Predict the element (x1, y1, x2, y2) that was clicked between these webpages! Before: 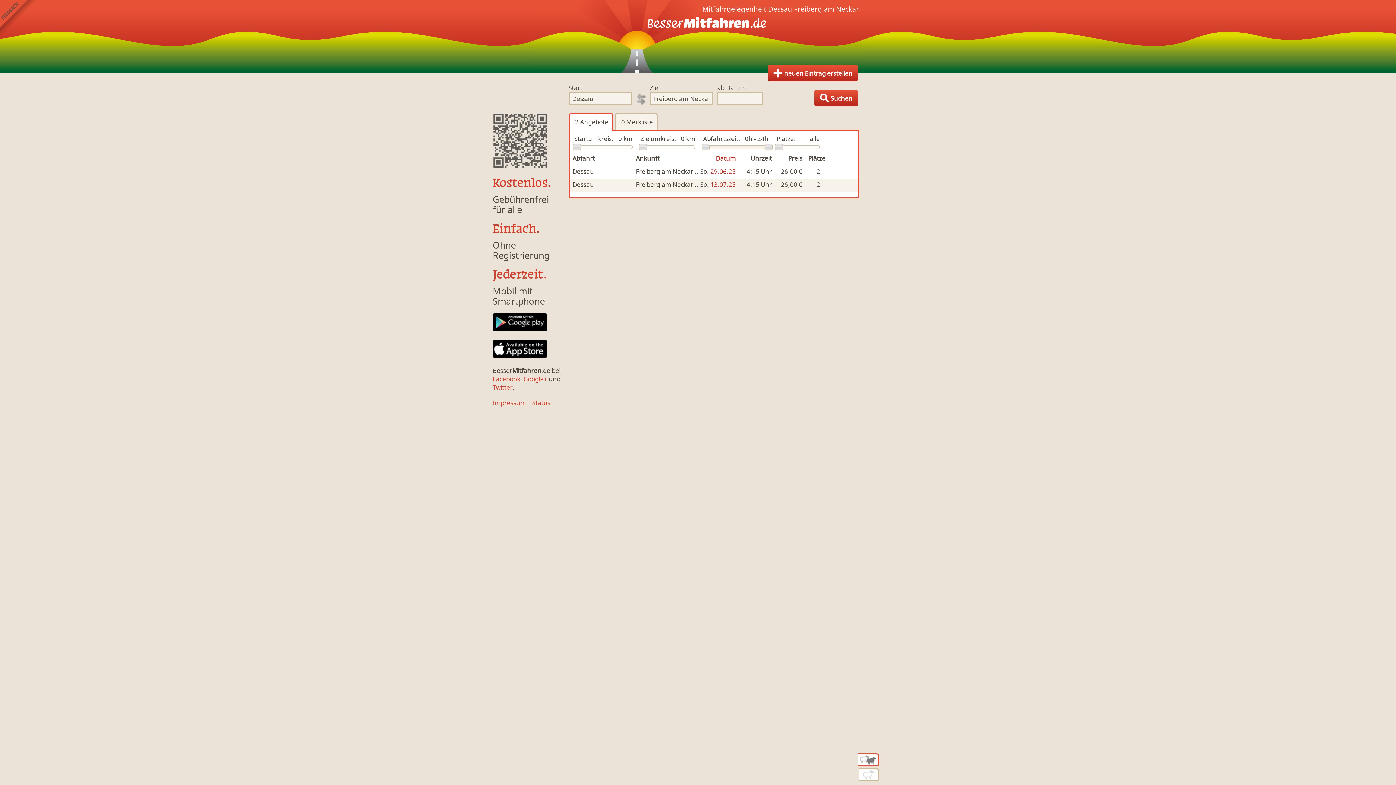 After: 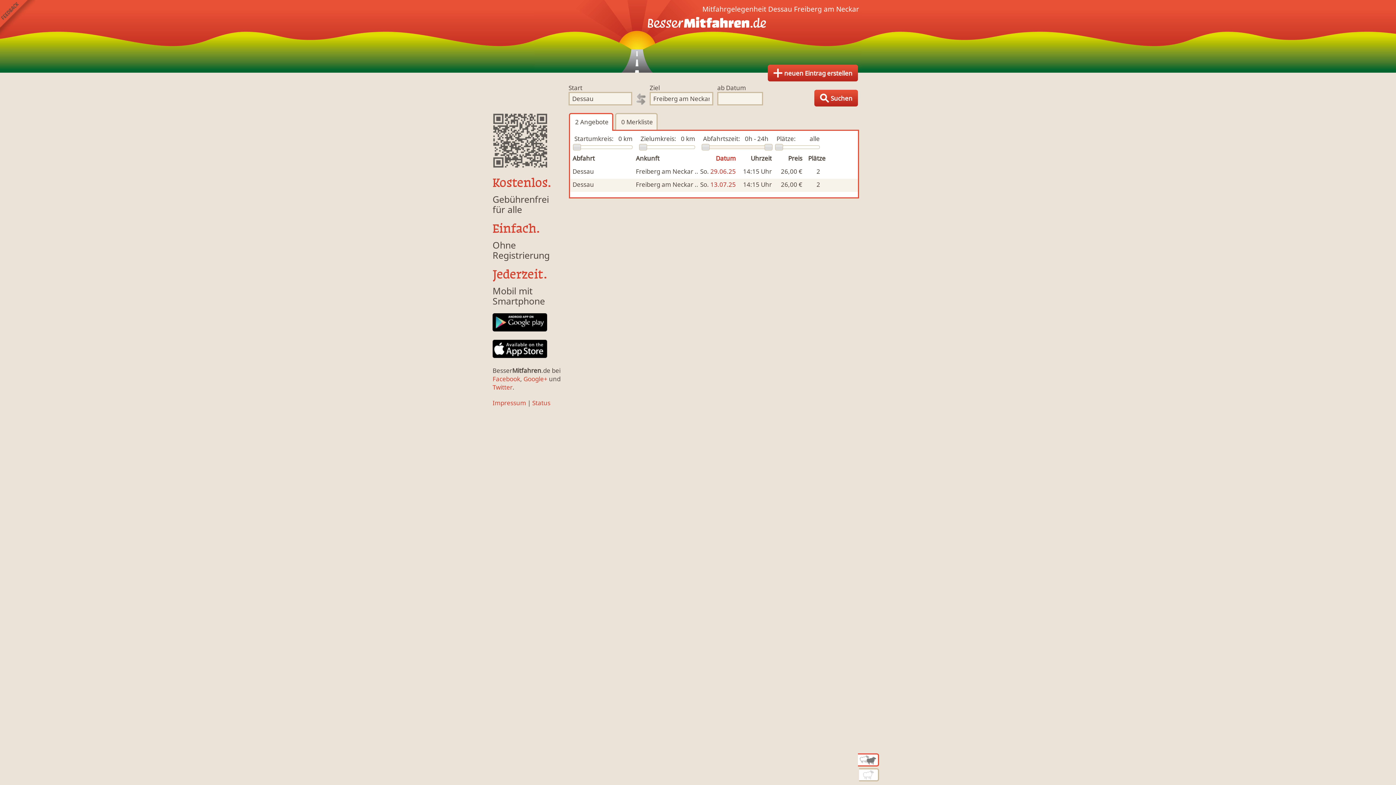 Action: label: Twitter bbox: (492, 383, 512, 391)